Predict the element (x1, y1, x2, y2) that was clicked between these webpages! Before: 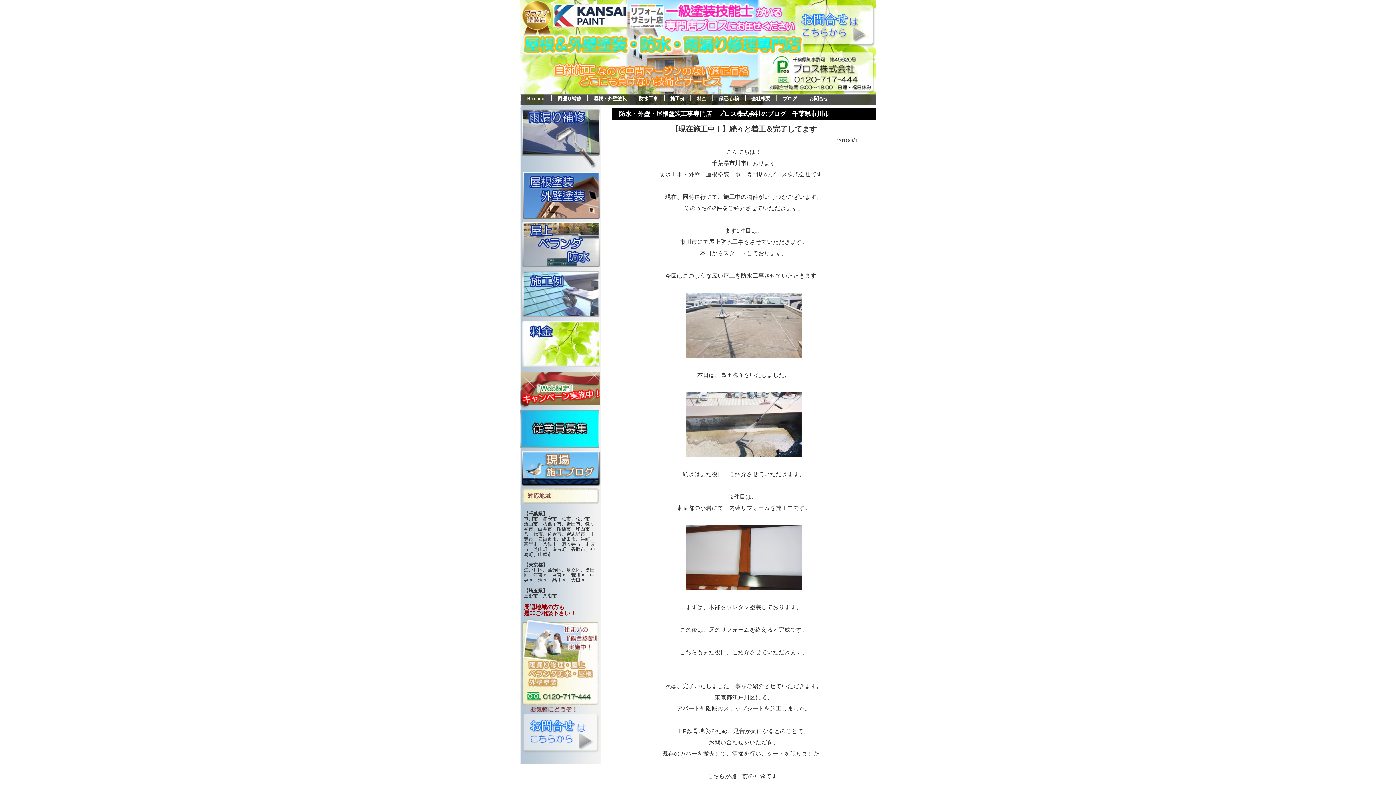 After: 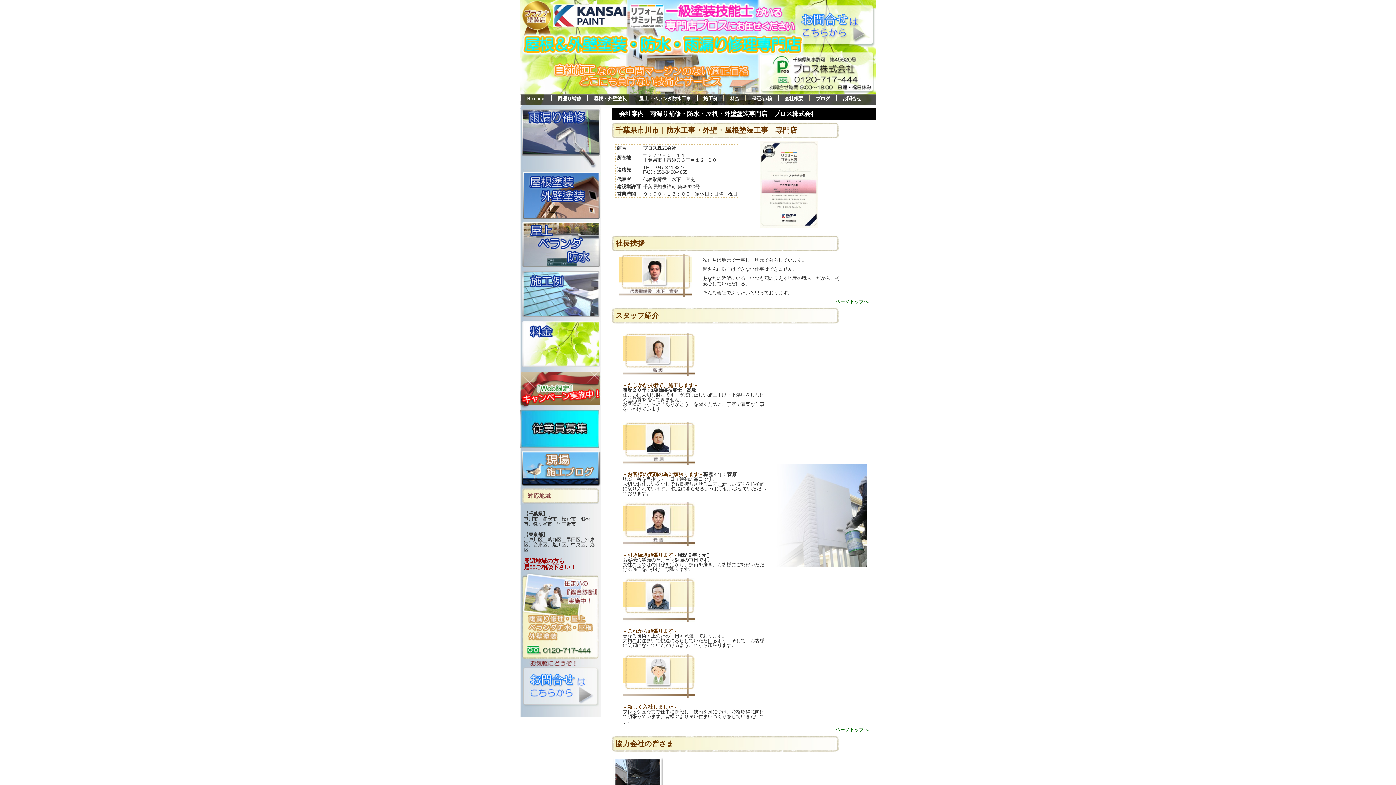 Action: label: 会社概要 bbox: (745, 95, 776, 101)